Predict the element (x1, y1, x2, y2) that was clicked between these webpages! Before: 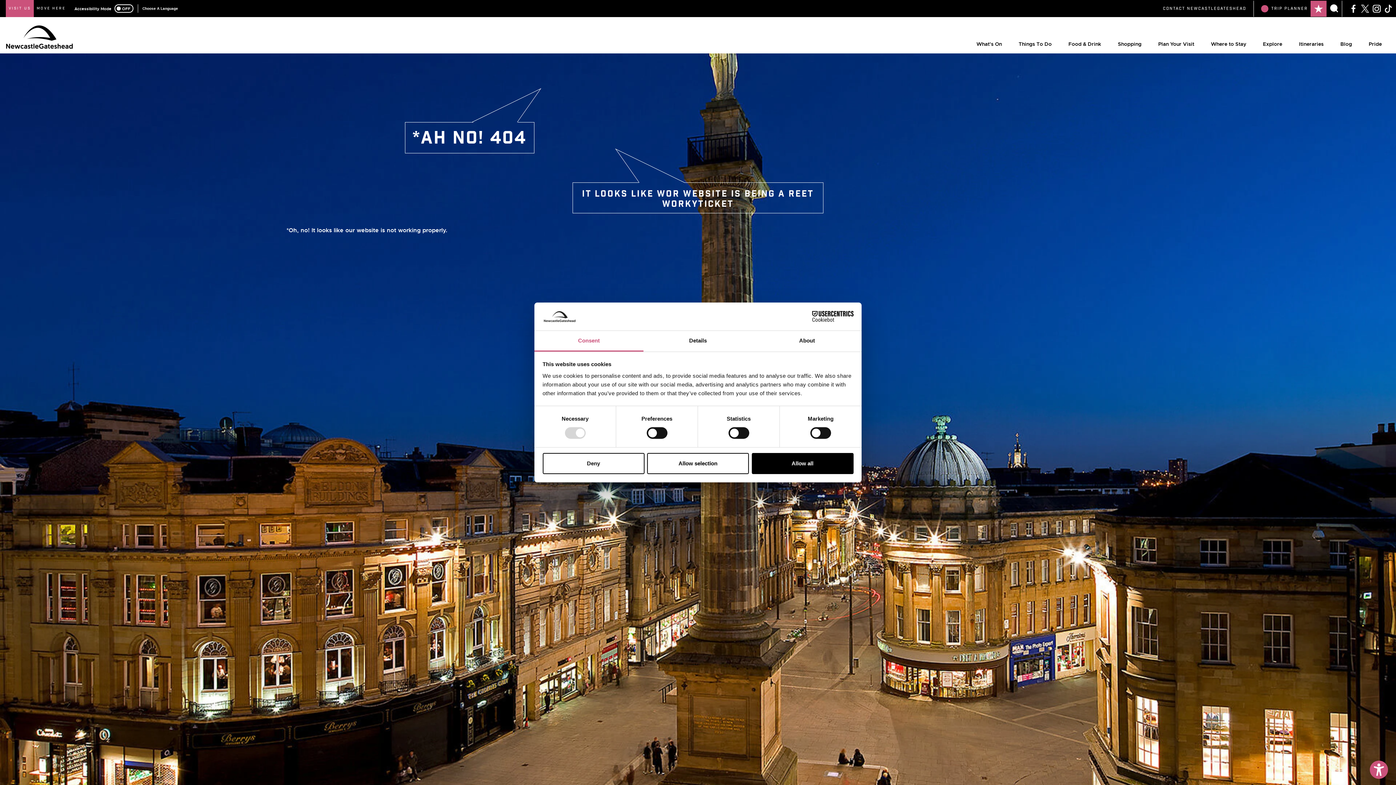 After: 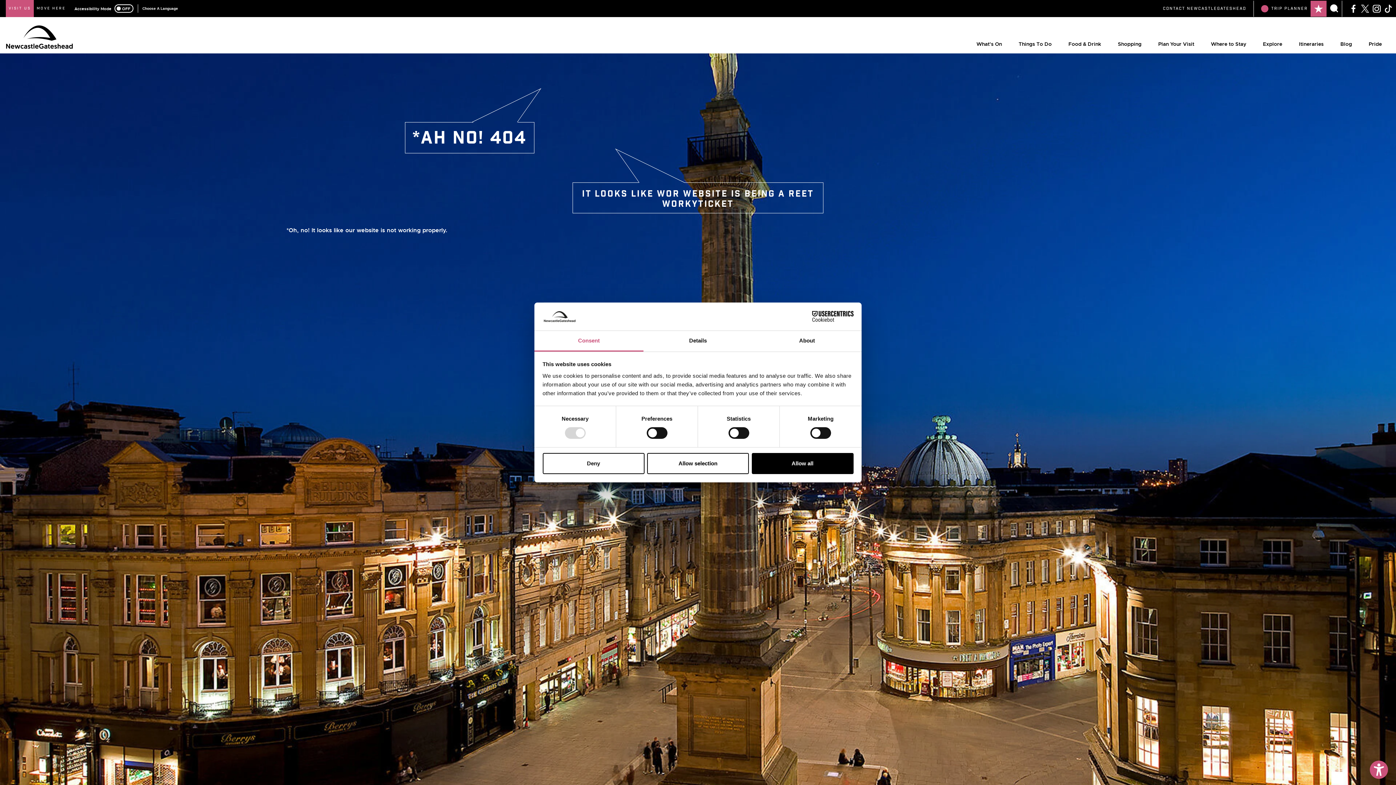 Action: bbox: (1349, 5, 1357, 11)